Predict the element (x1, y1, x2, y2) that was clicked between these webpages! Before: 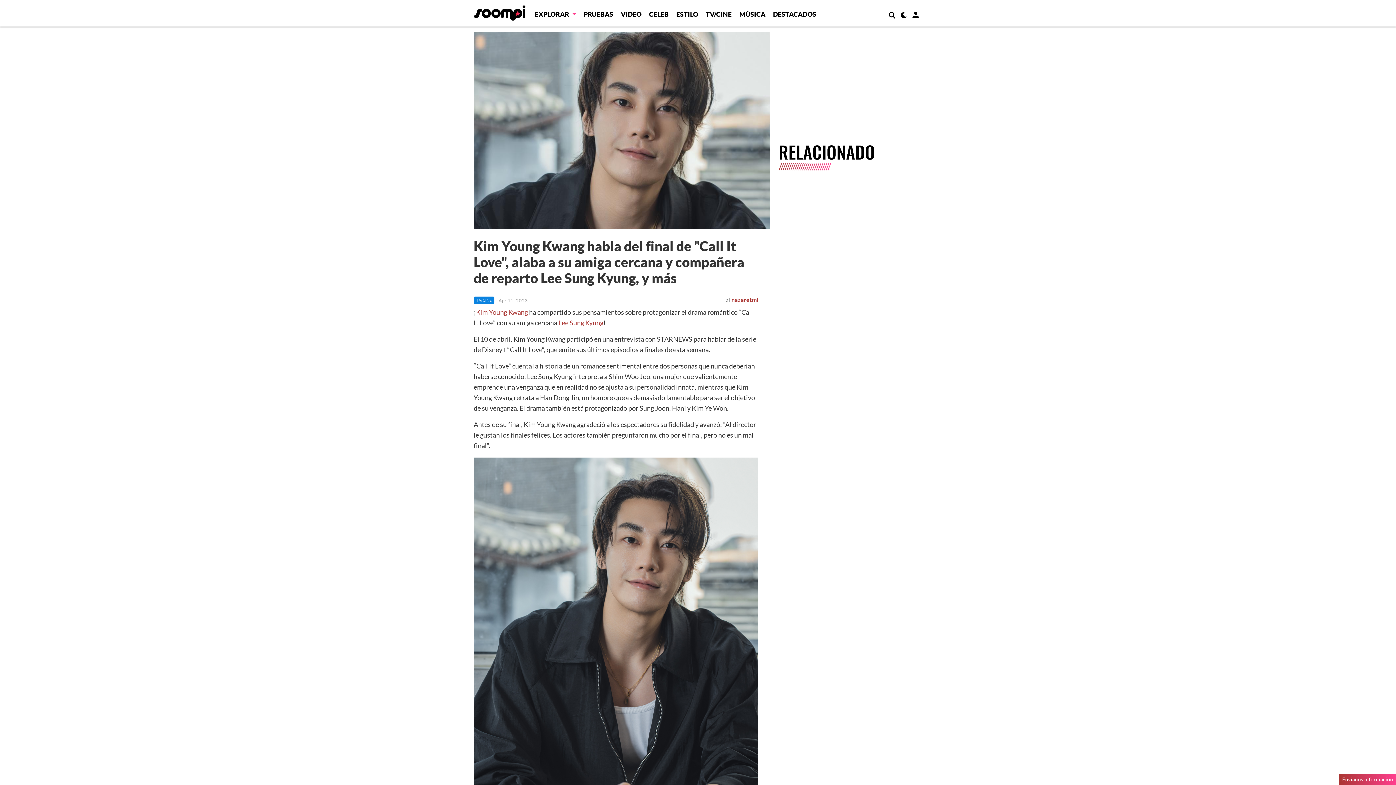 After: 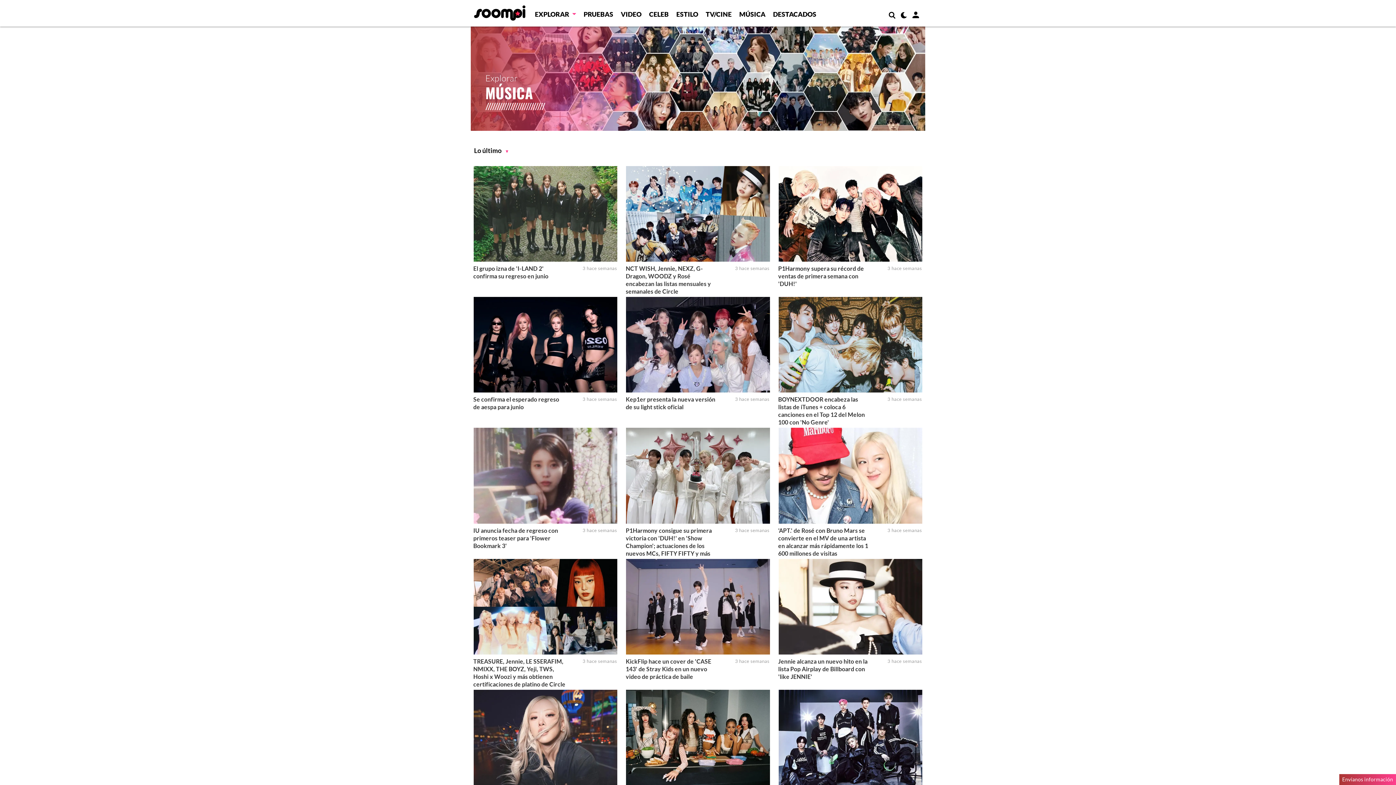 Action: bbox: (739, 10, 765, 18) label: MÚSICA